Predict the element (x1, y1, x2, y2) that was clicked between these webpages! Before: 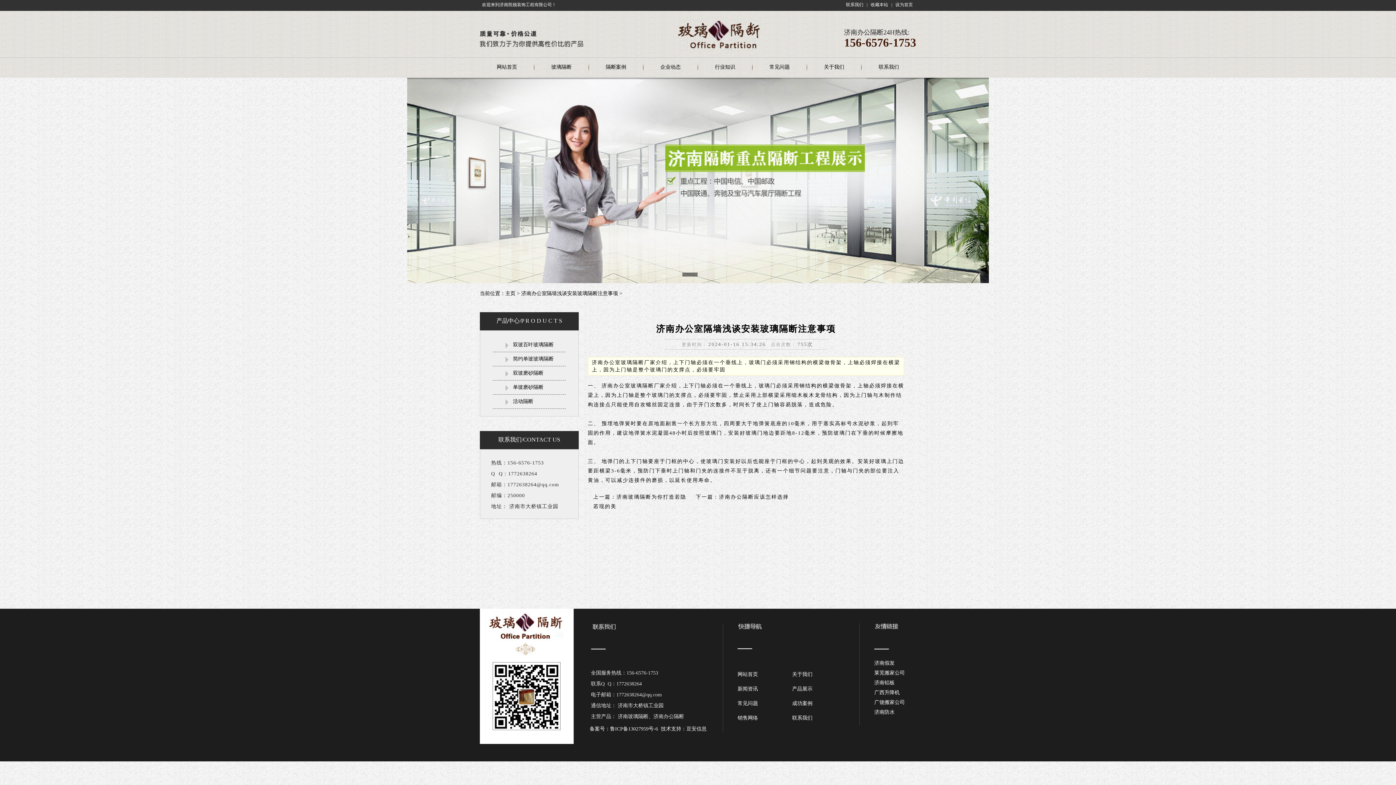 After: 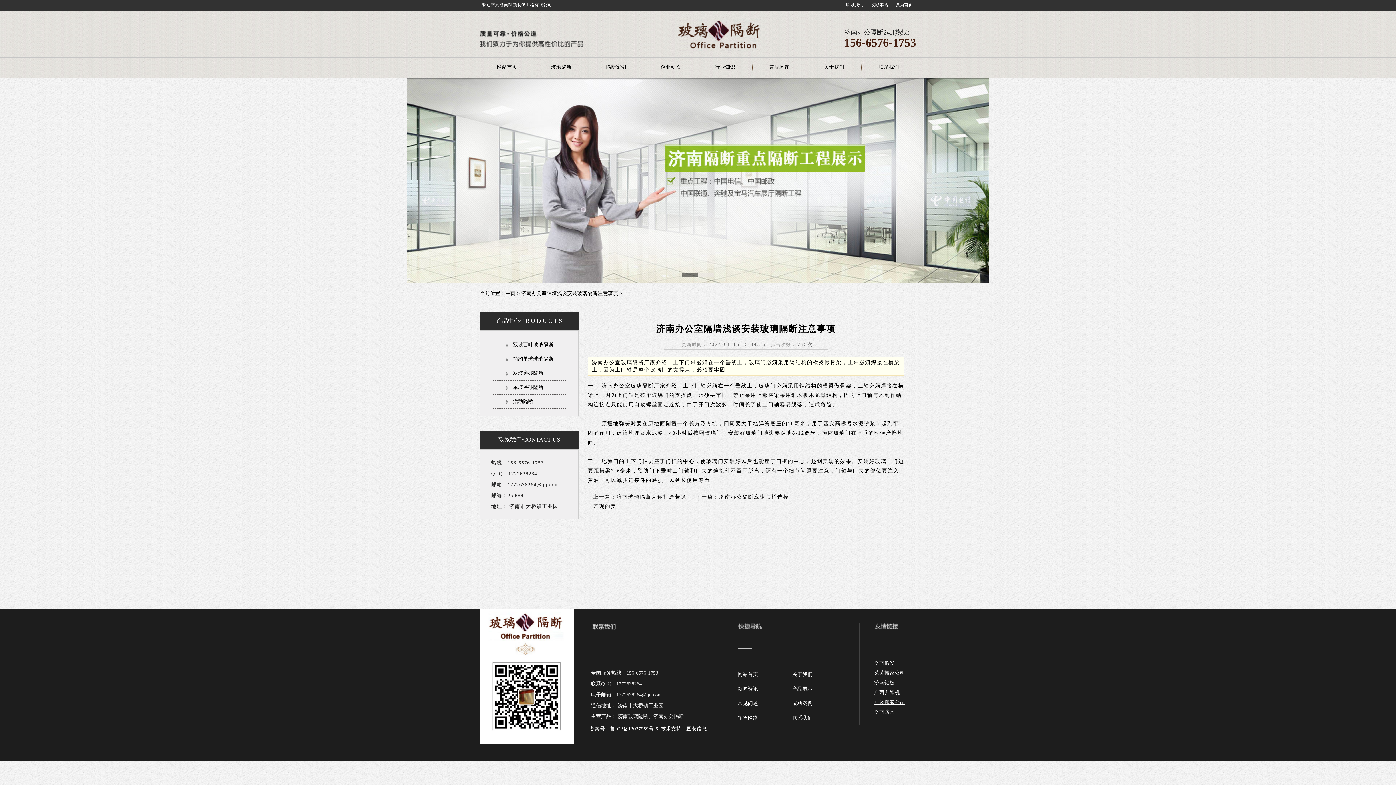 Action: label: 广饶搬家公司 bbox: (874, 700, 905, 705)